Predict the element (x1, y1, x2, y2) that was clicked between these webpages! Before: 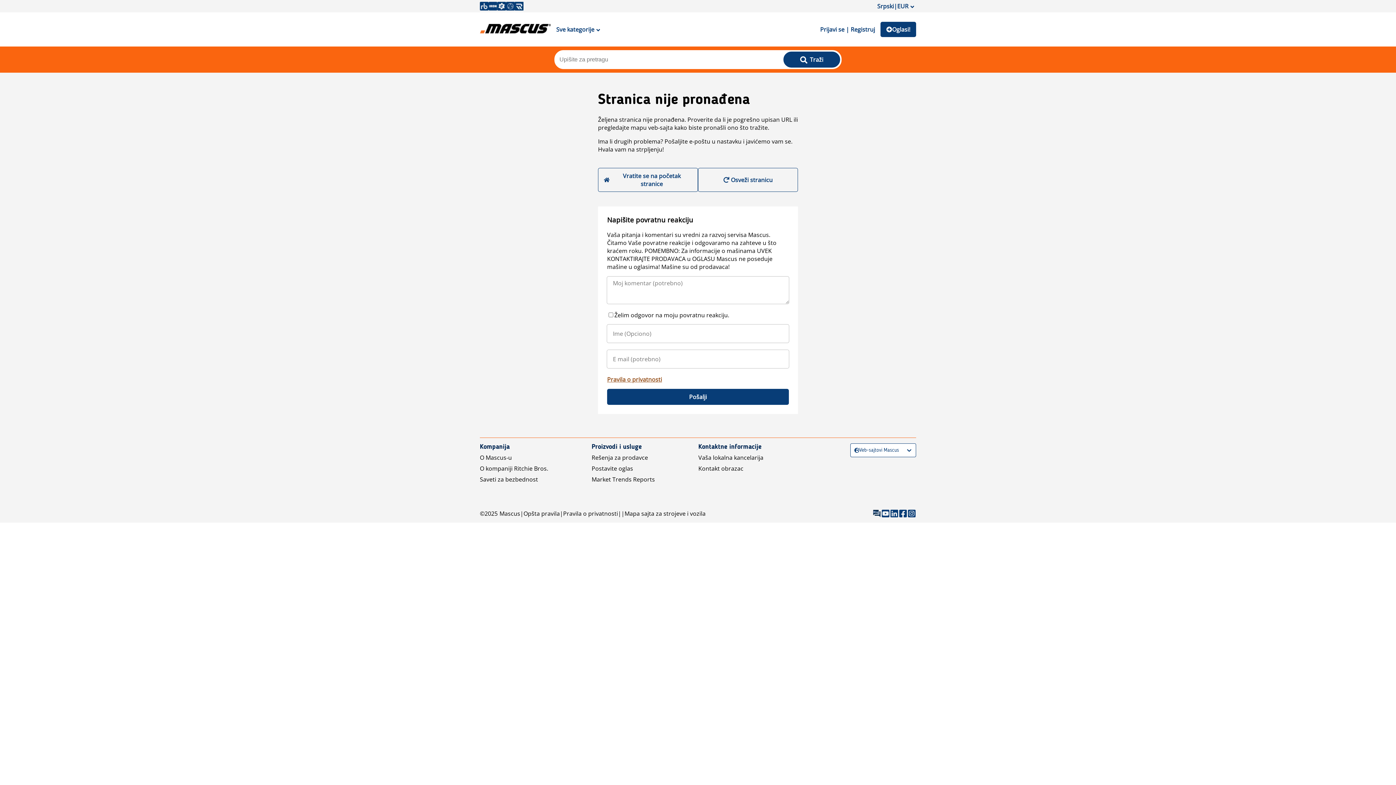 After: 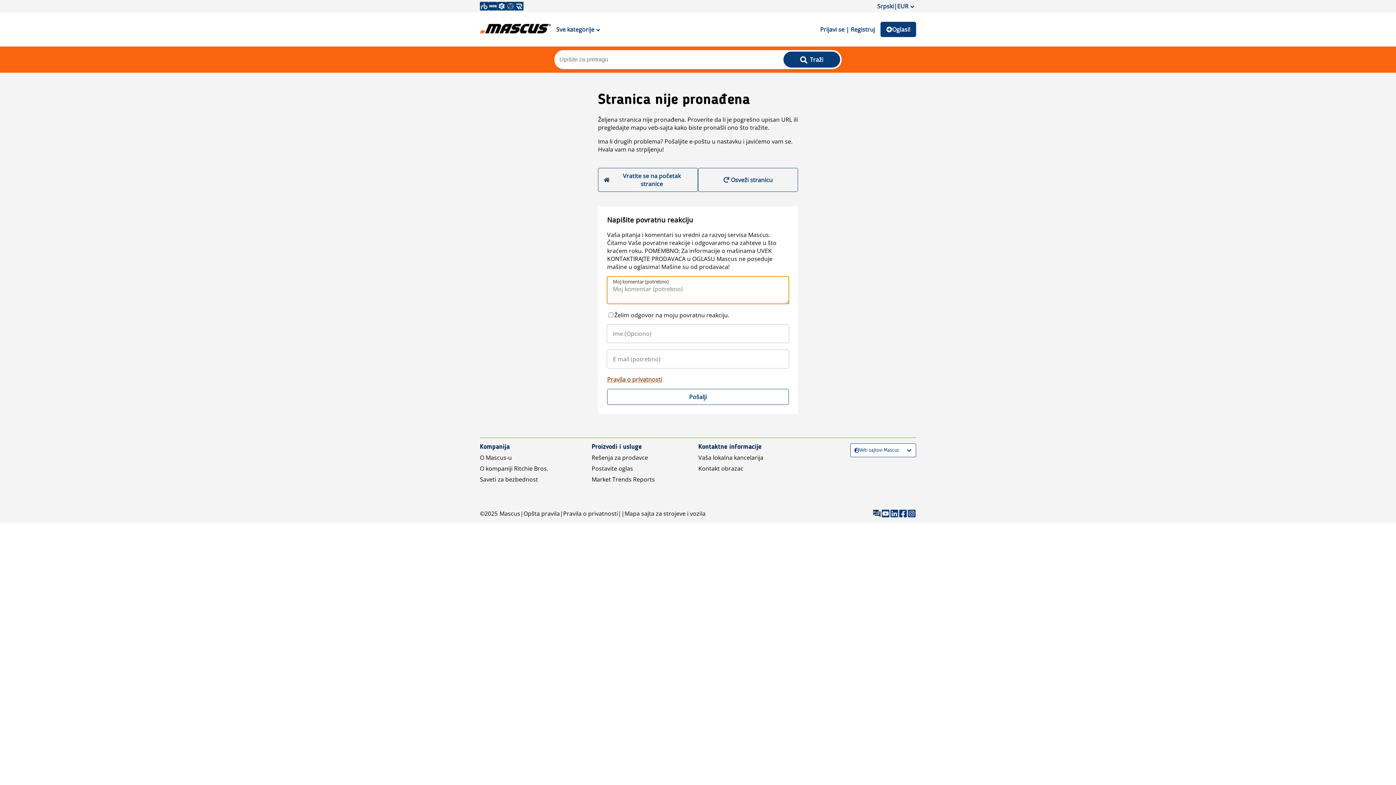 Action: bbox: (607, 389, 789, 405) label: Pošalji